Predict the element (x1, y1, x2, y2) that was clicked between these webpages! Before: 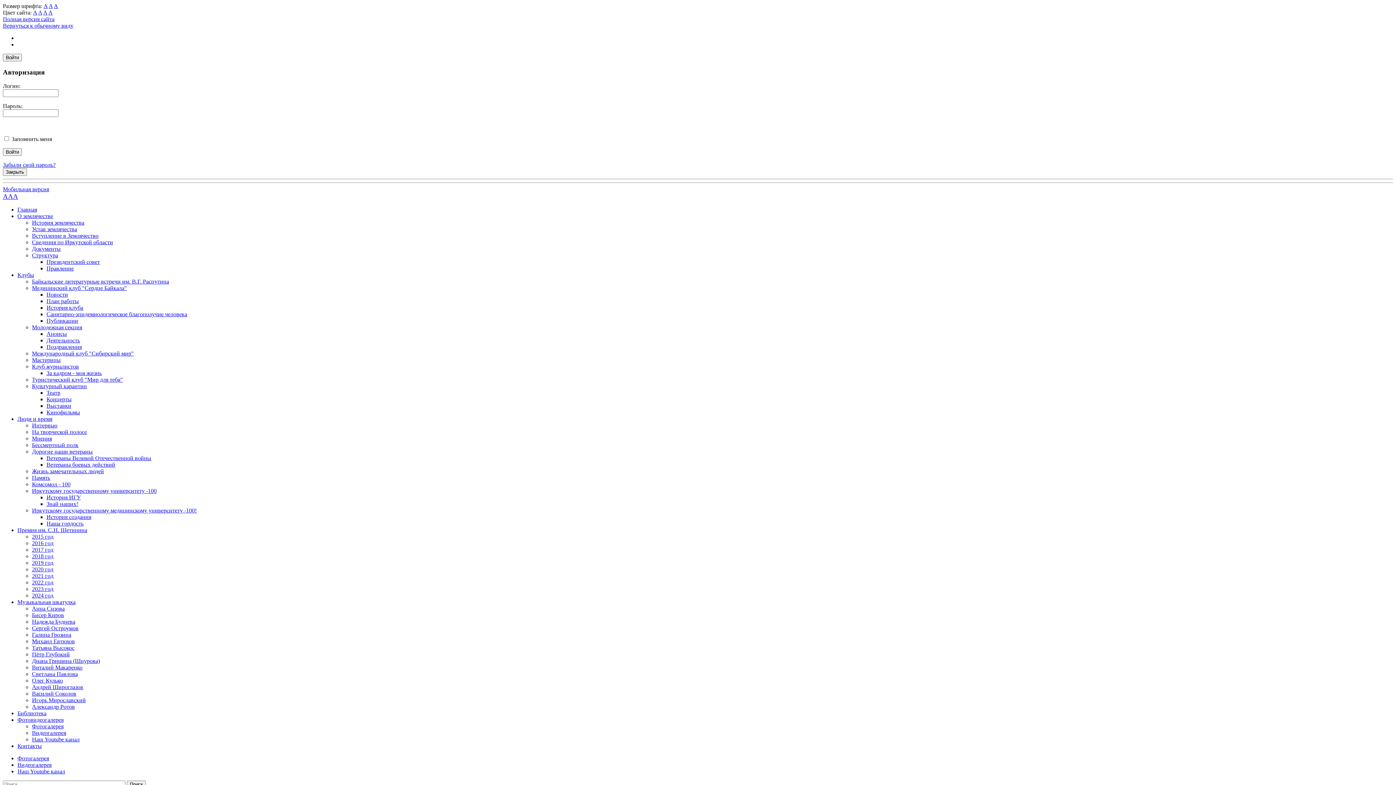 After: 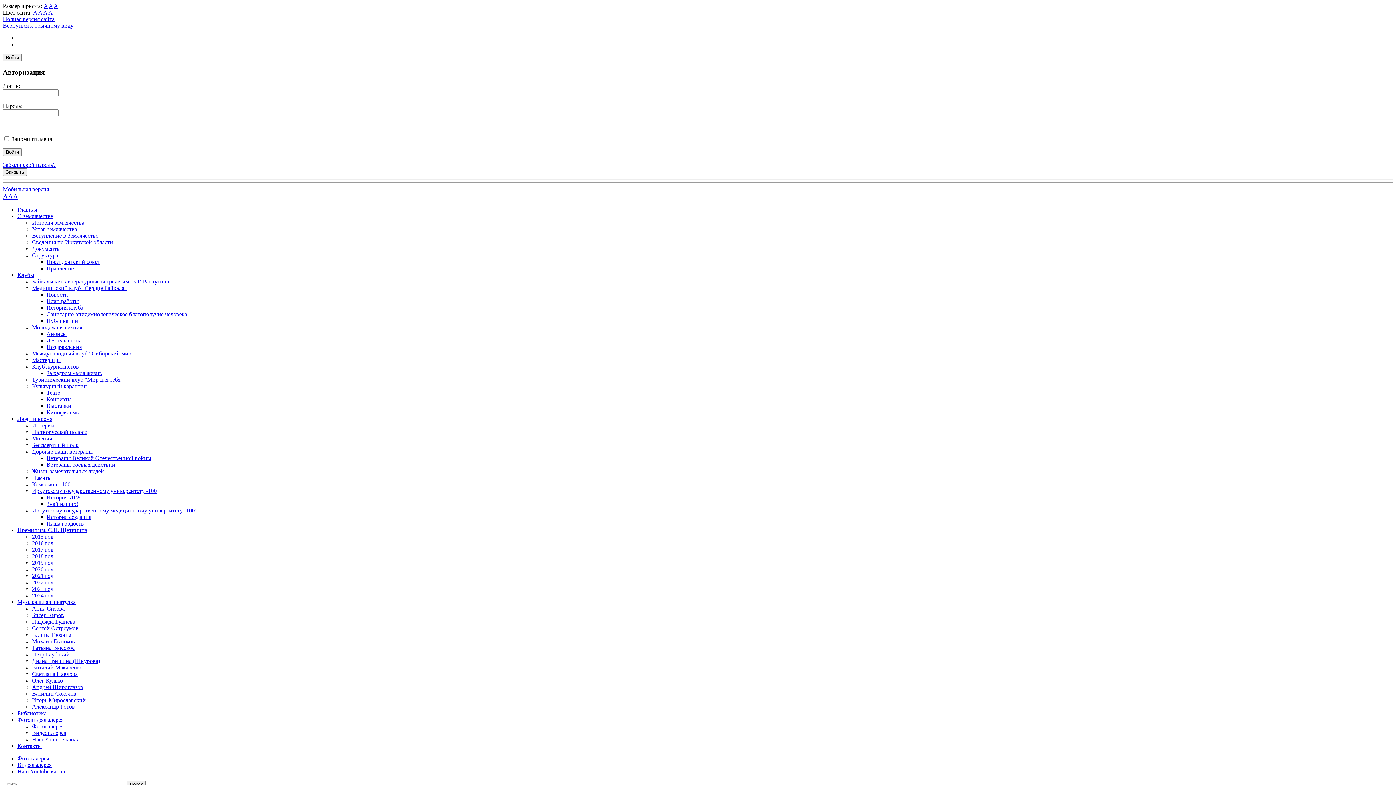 Action: bbox: (17, 717, 63, 723) label: Фотовидеогалерея